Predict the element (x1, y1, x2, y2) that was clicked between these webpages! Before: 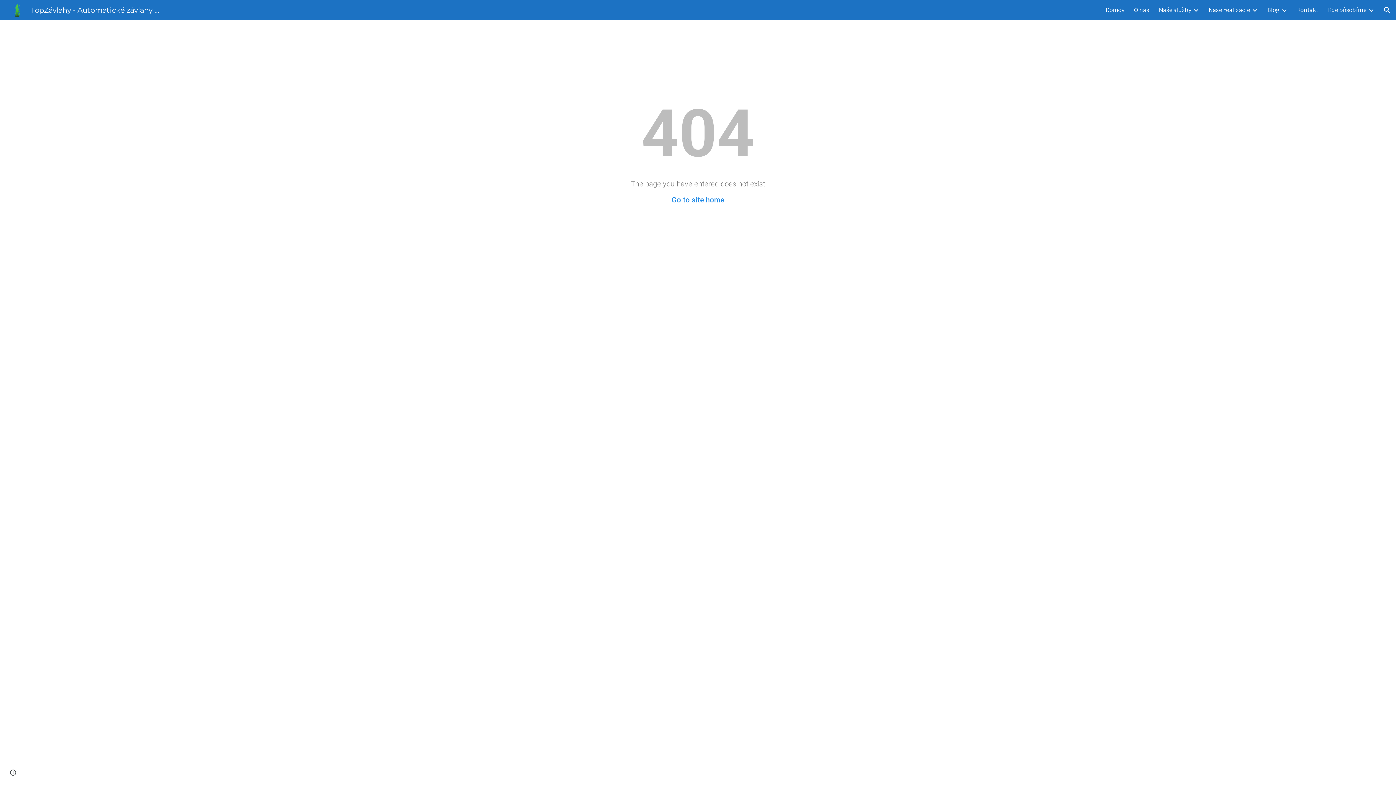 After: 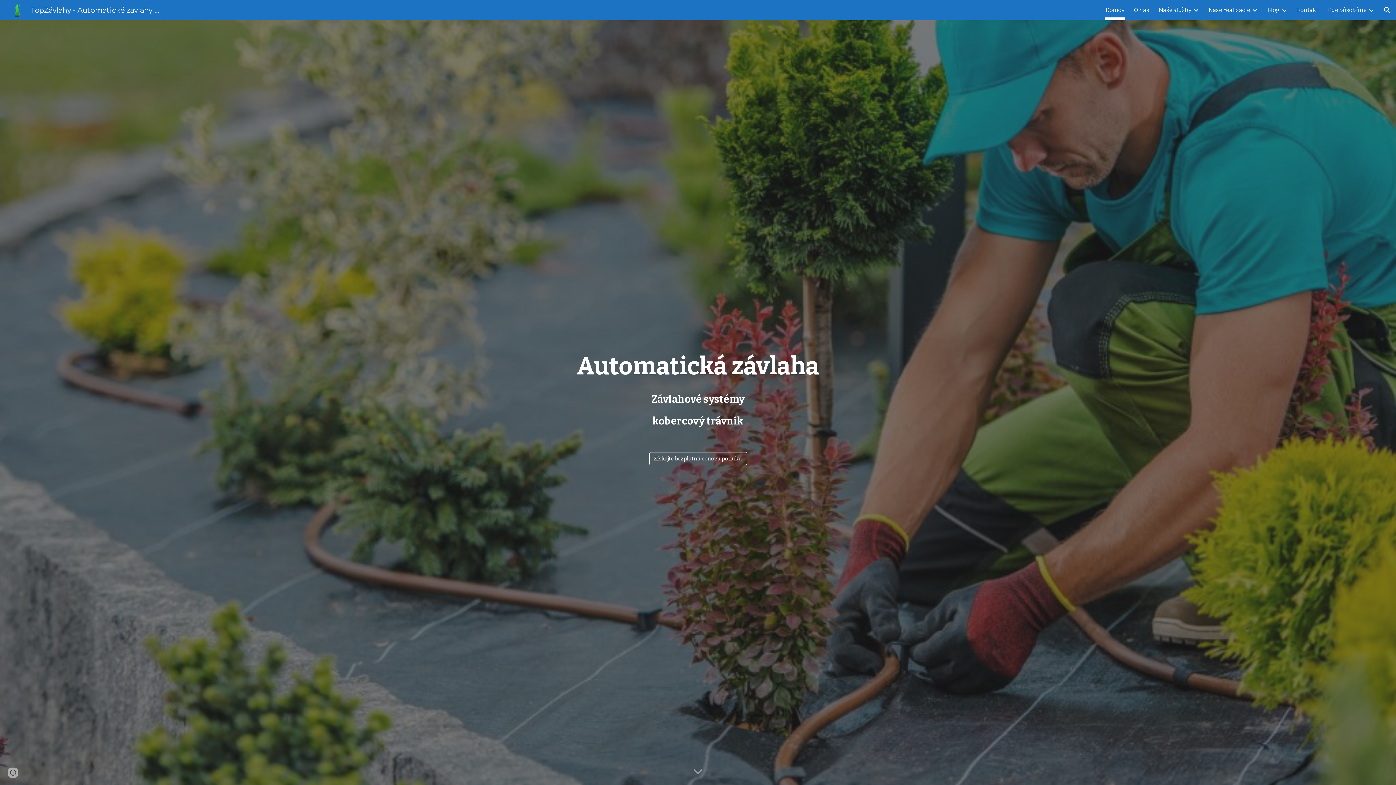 Action: bbox: (1105, 5, 1124, 15) label: Domov